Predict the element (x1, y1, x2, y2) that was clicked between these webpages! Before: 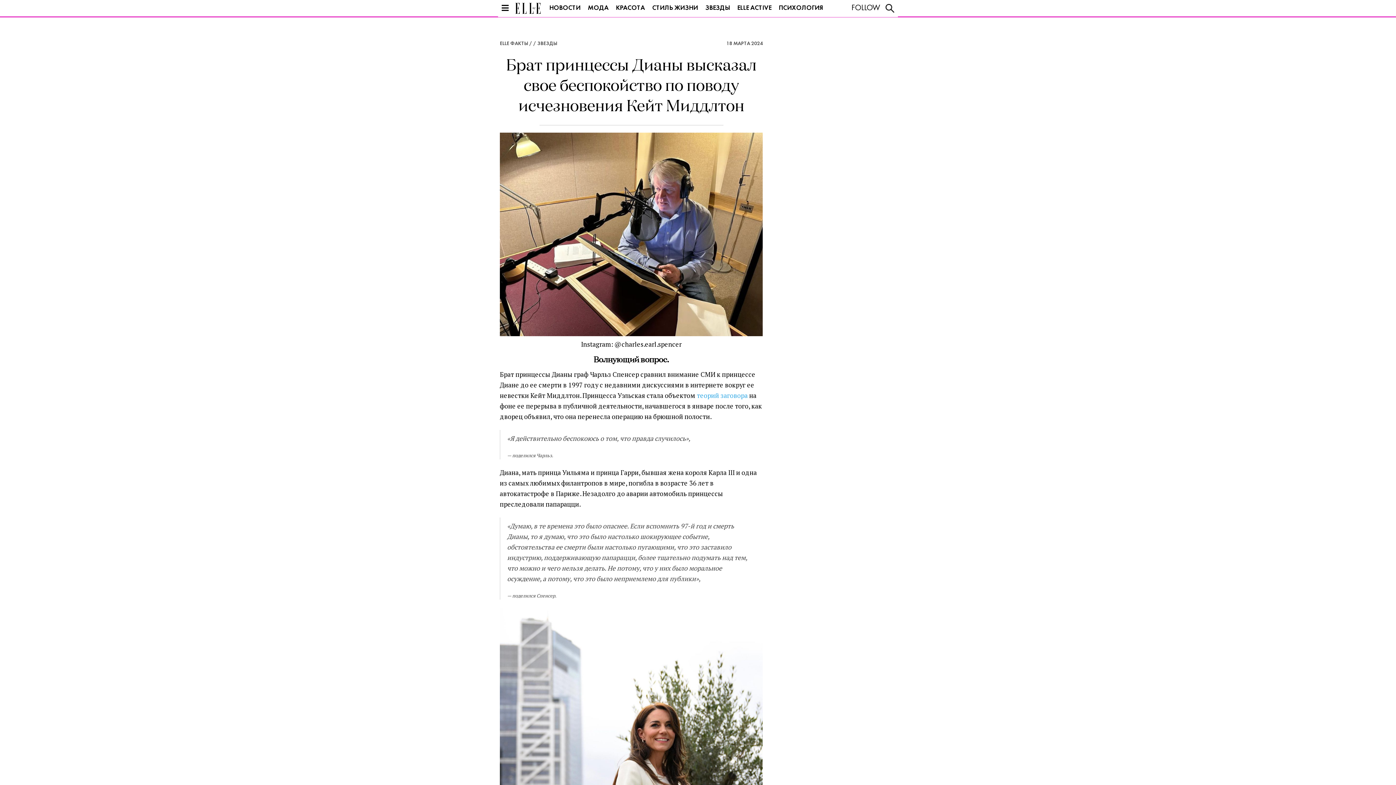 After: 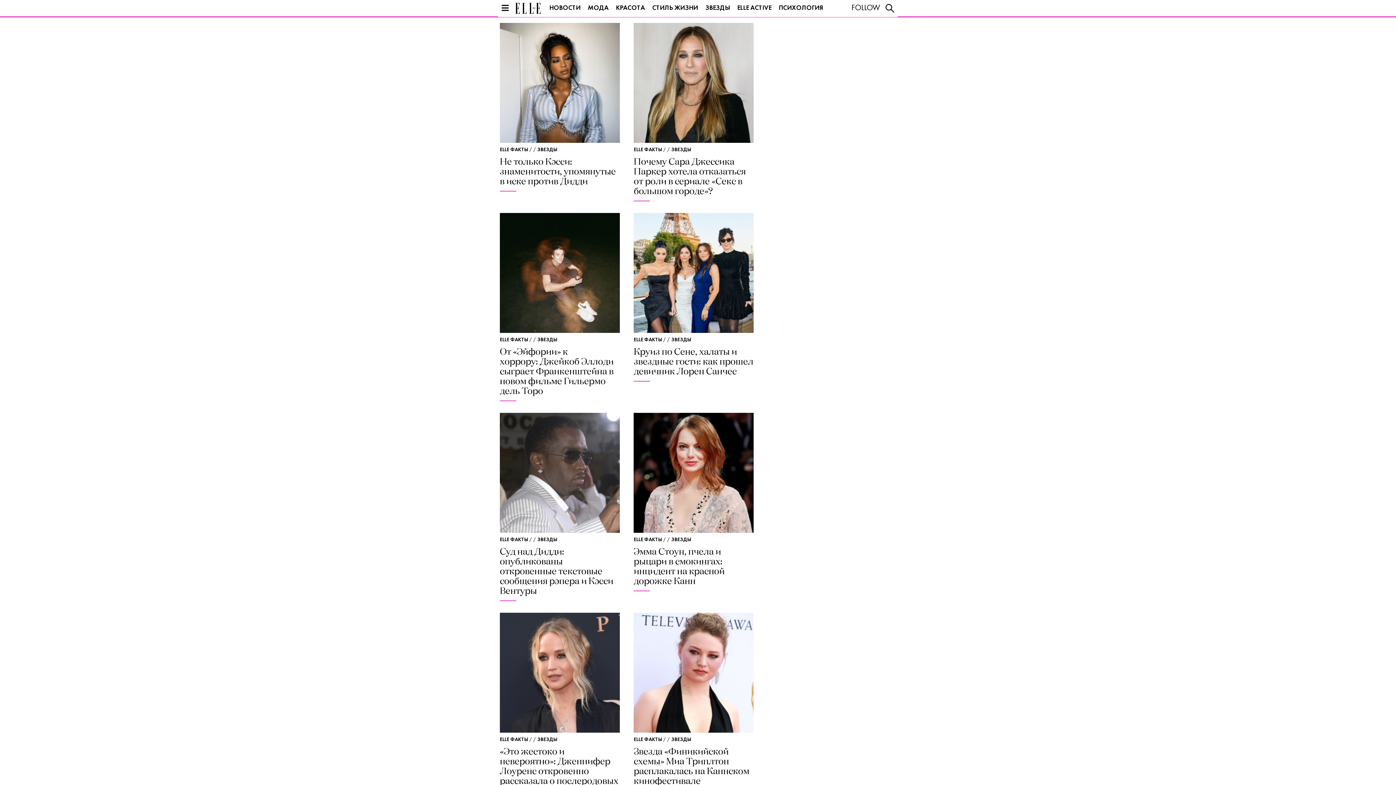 Action: bbox: (500, 41, 528, 46) label: ELLE ФАКТЫ